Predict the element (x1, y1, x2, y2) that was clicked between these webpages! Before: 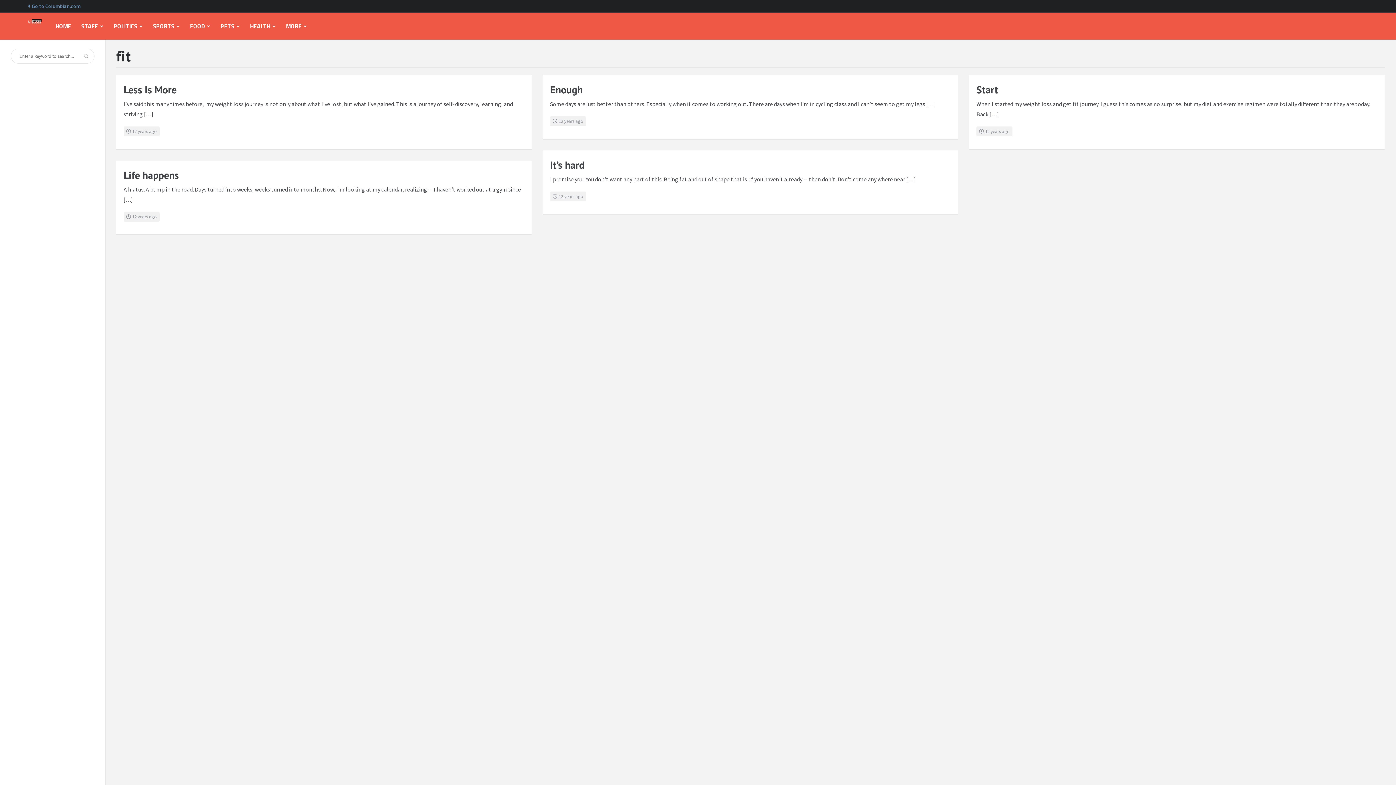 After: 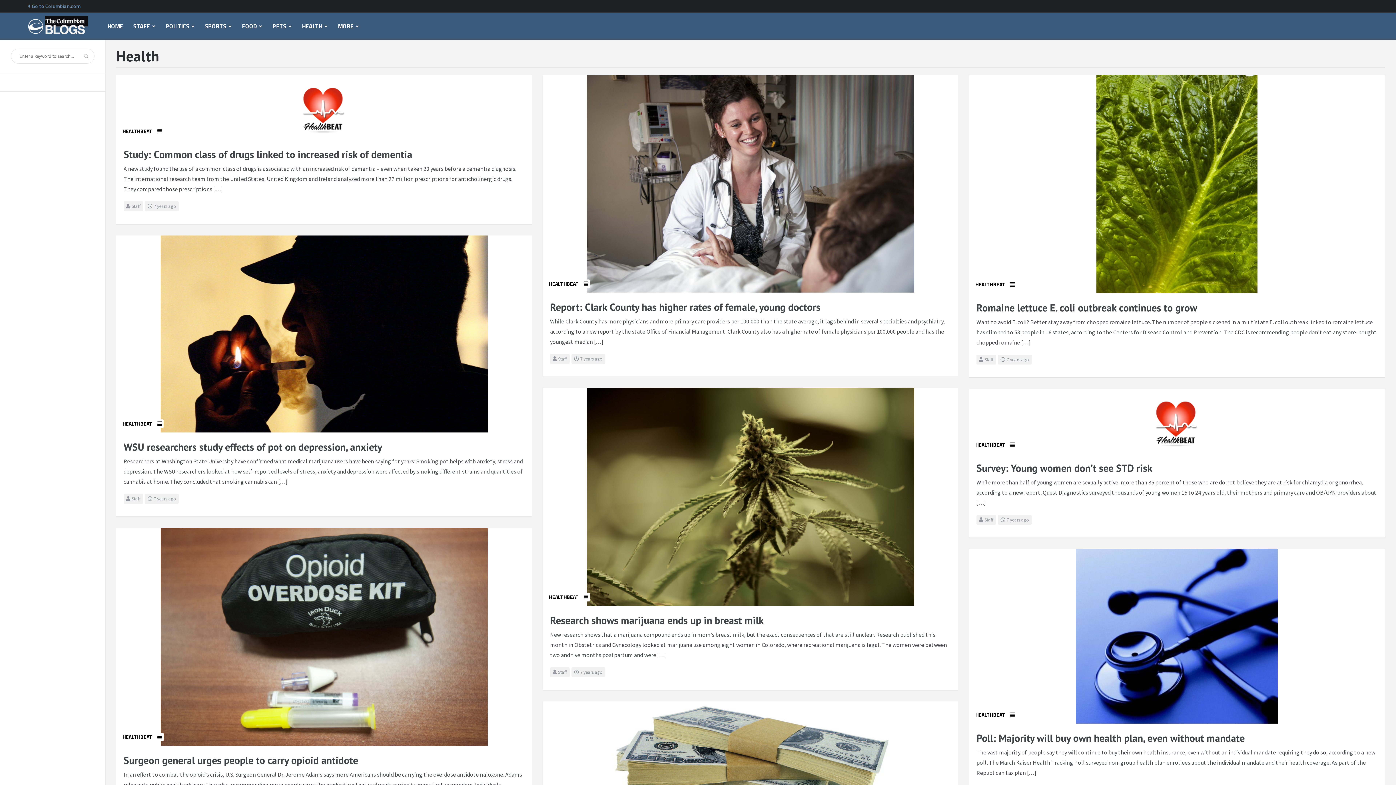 Action: label: HEALTH bbox: (245, 12, 281, 39)